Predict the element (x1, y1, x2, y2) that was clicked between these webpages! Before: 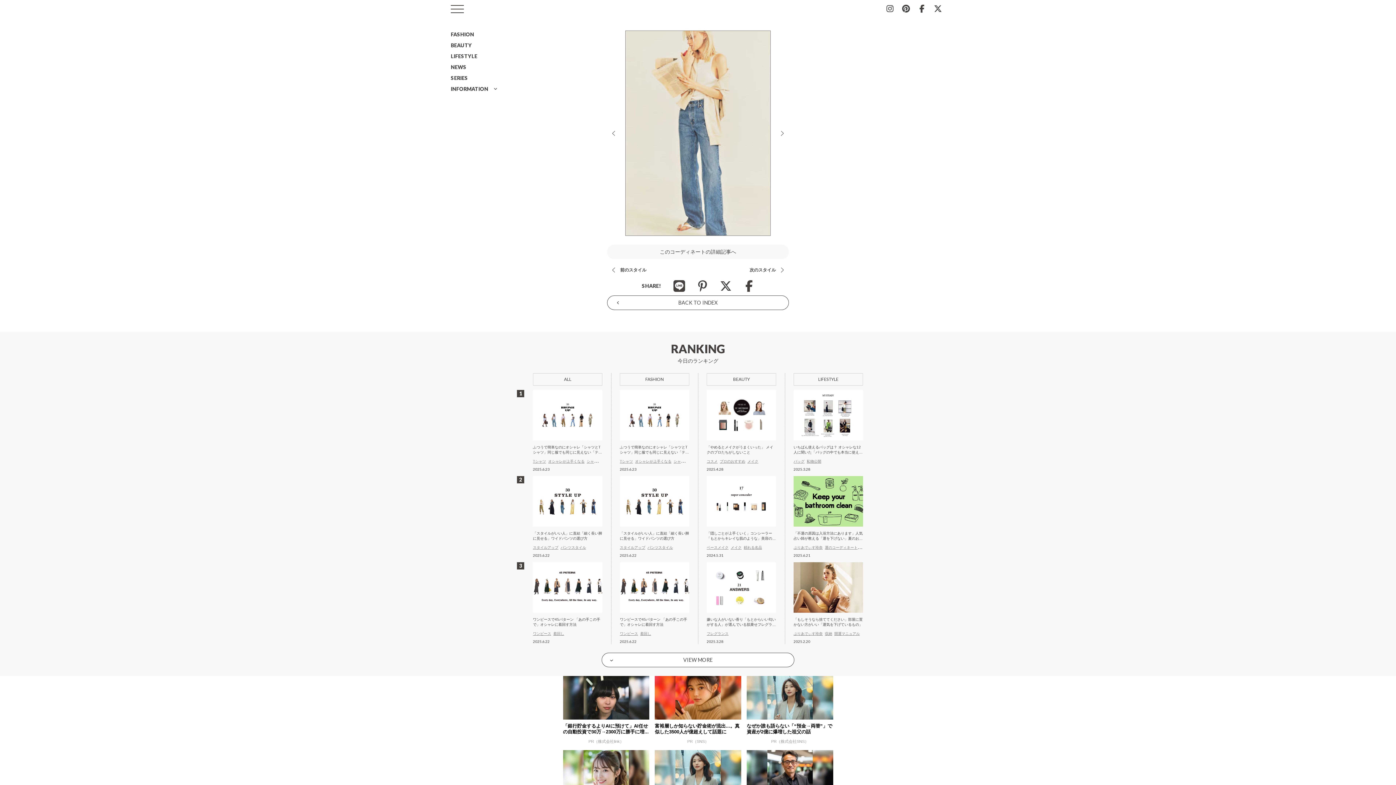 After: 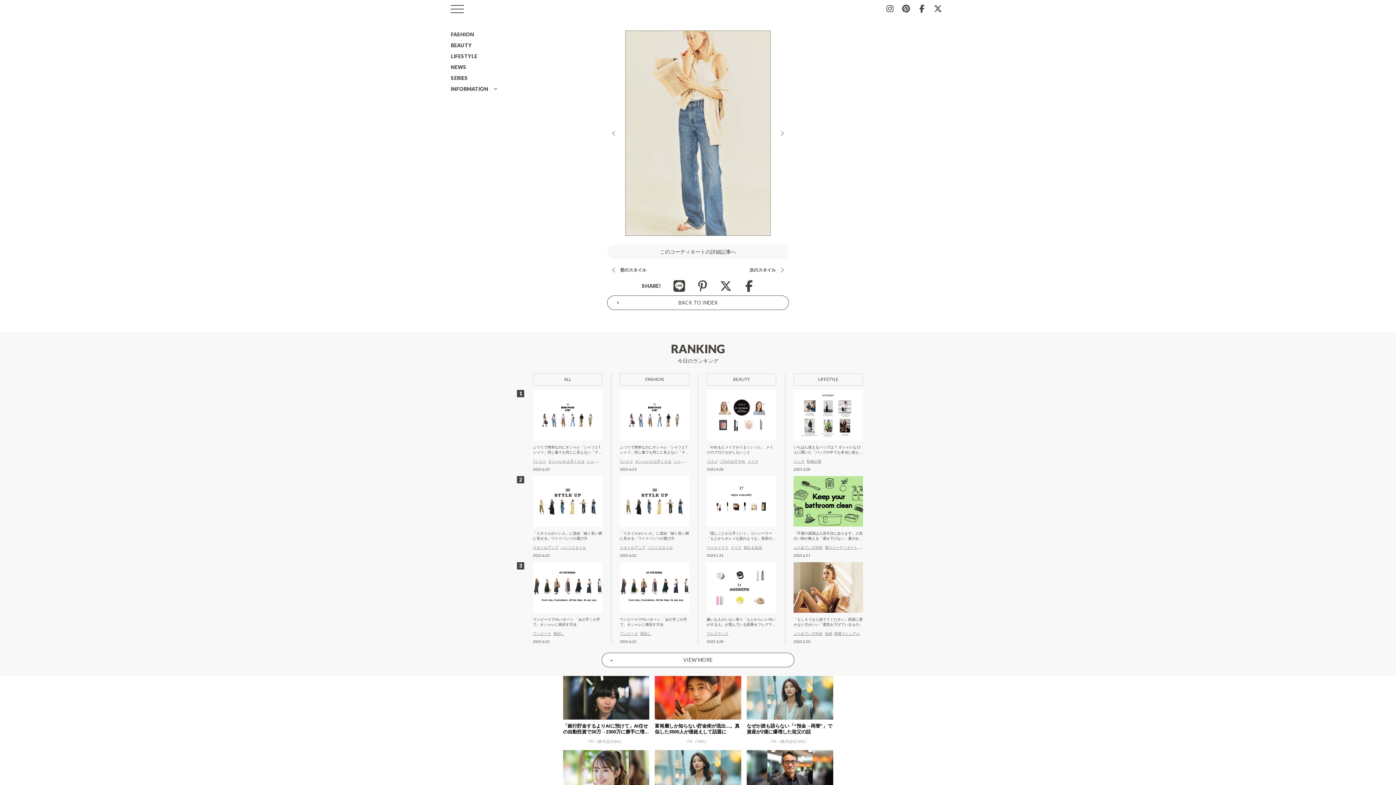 Action: bbox: (898, 1, 913, 16)